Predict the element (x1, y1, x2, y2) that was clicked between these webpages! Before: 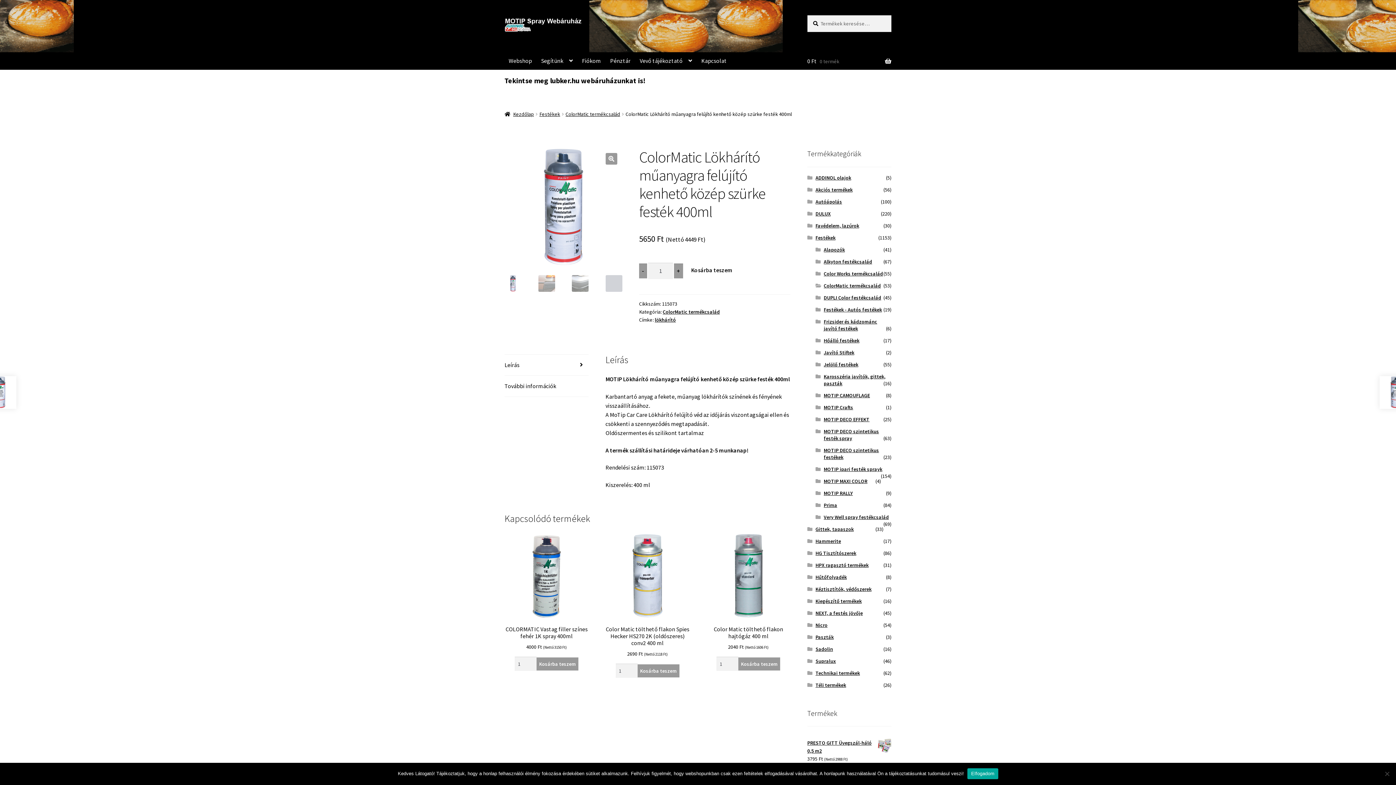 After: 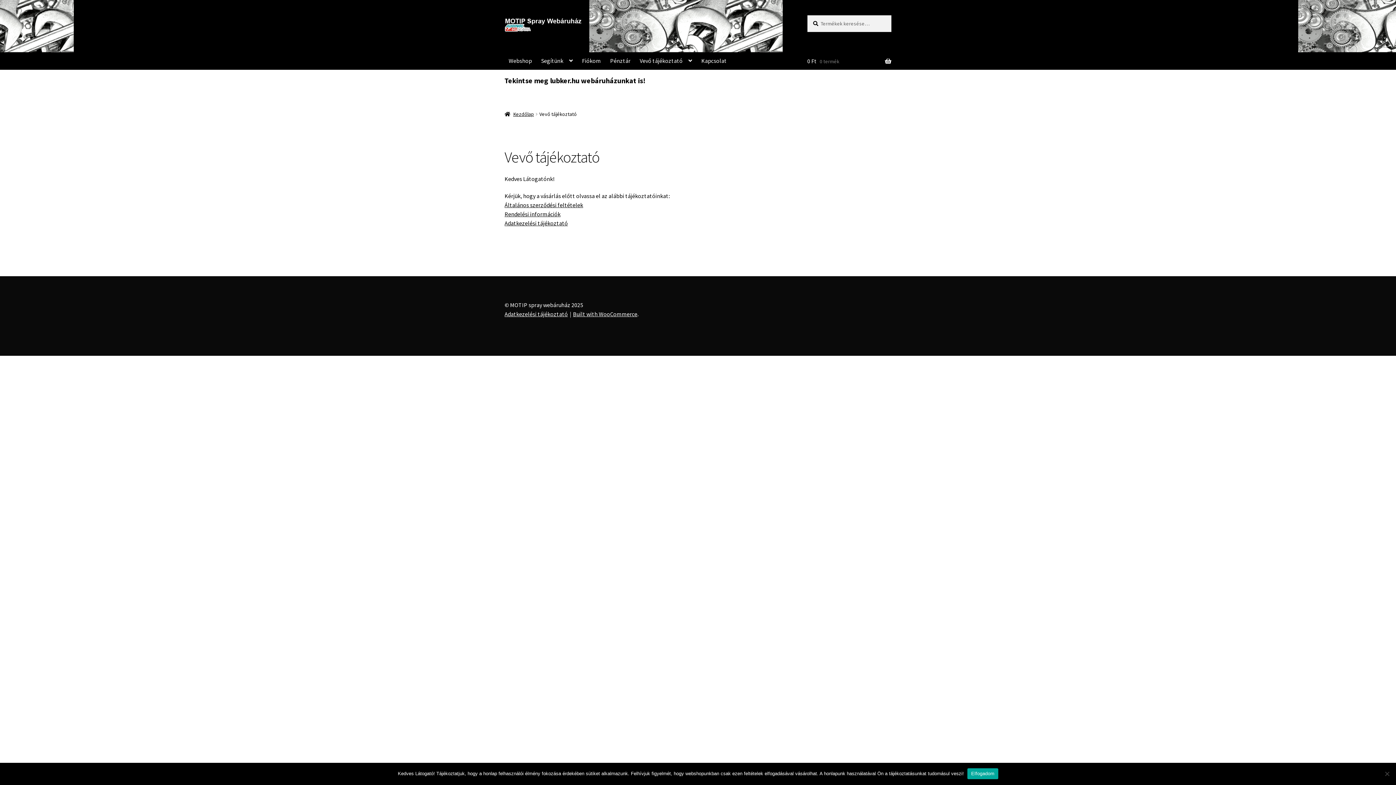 Action: label: Vevő tájékoztató bbox: (635, 52, 696, 69)